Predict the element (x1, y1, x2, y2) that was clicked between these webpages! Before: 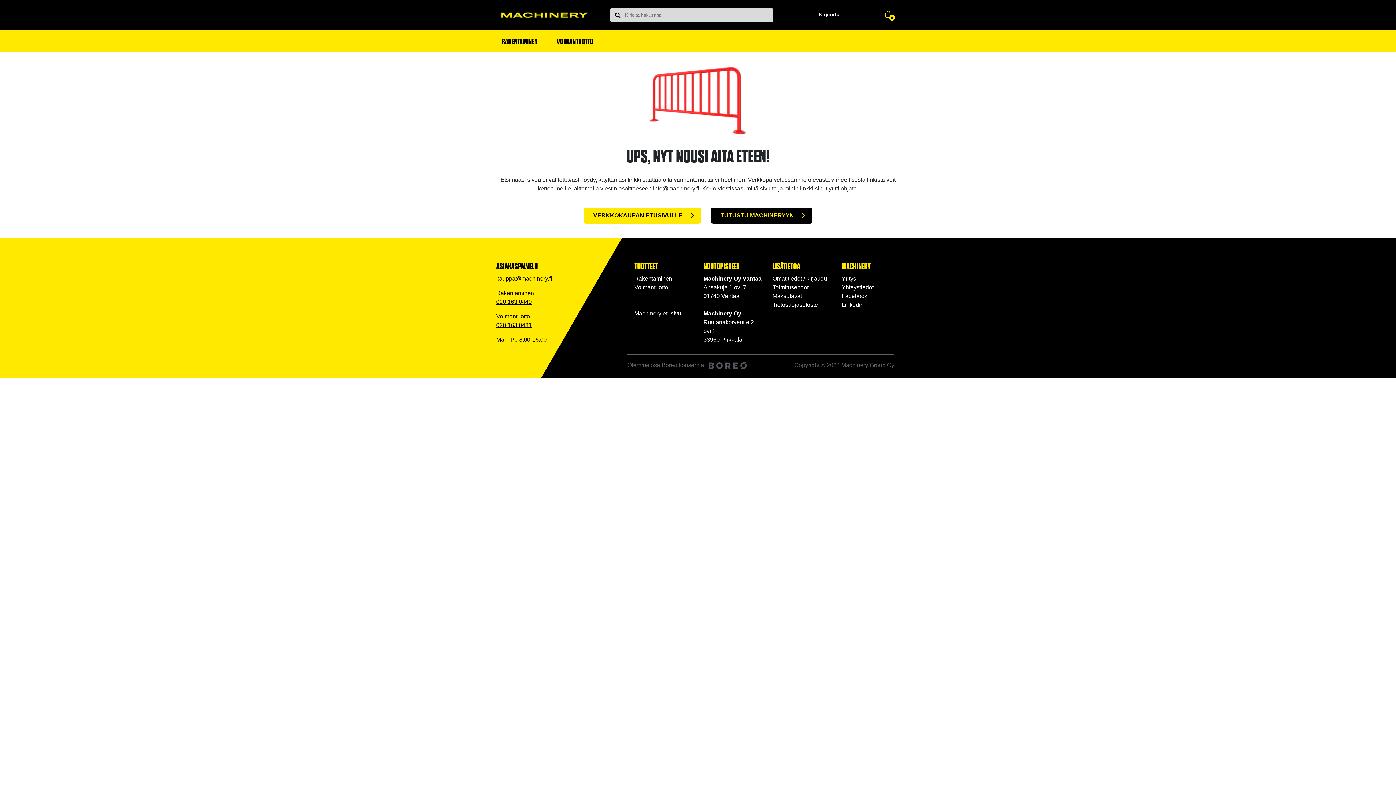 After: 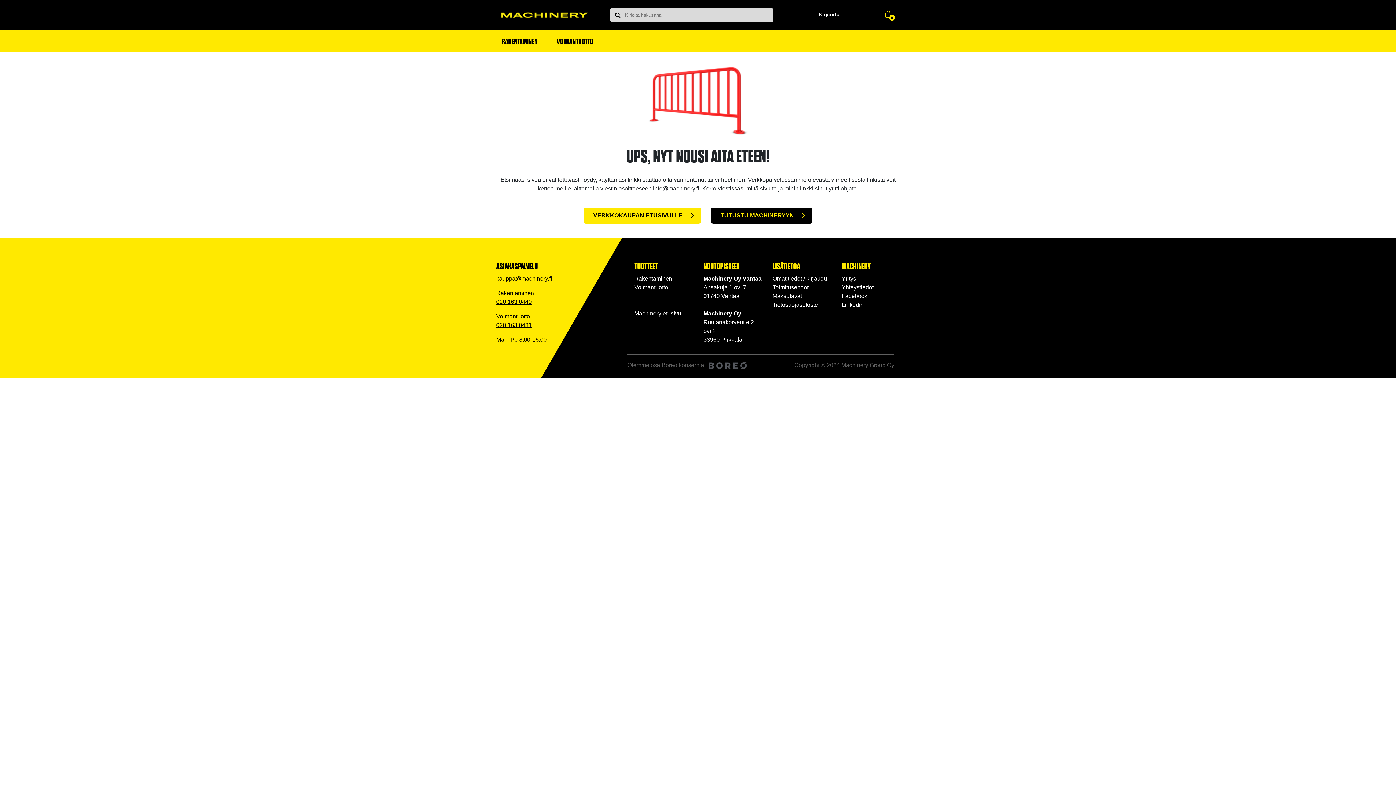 Action: label: Facebook bbox: (841, 293, 867, 299)